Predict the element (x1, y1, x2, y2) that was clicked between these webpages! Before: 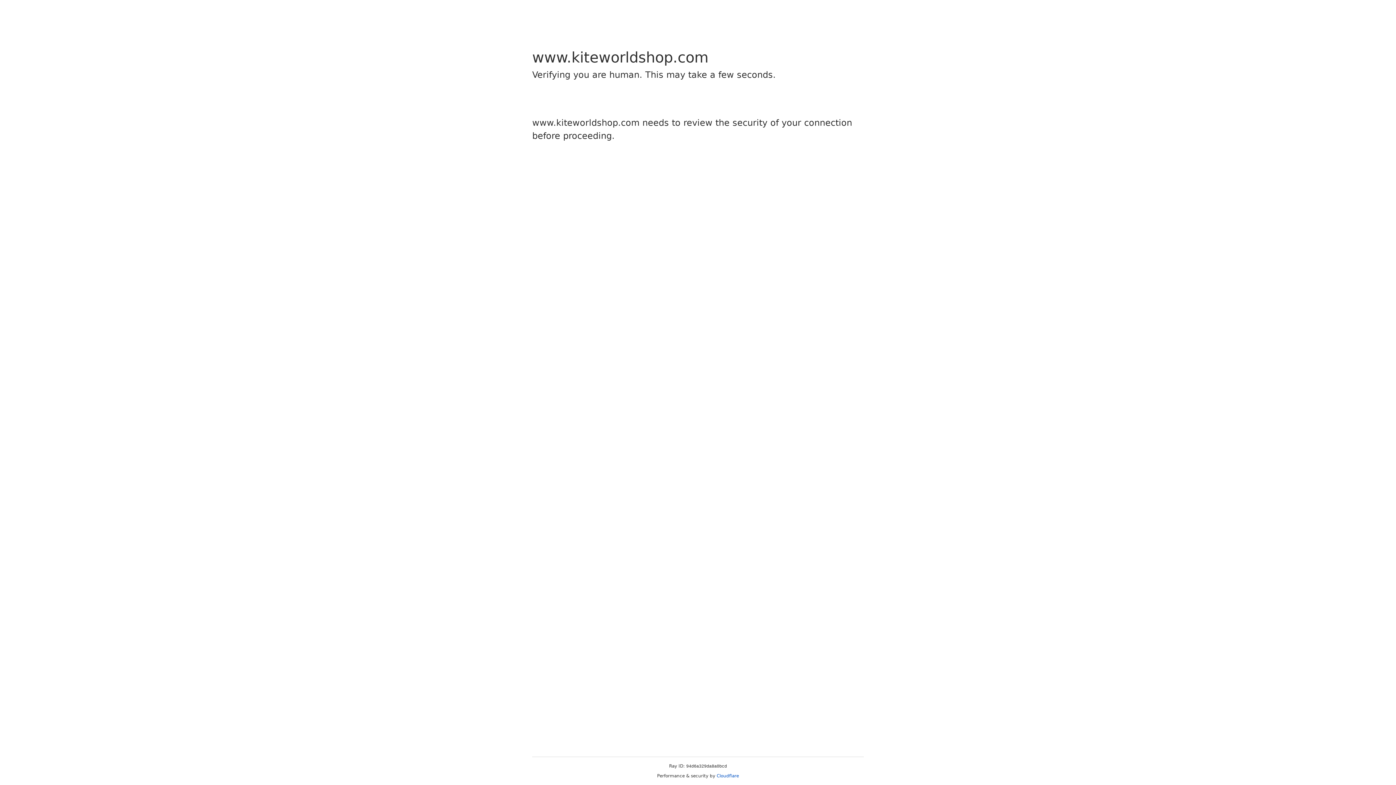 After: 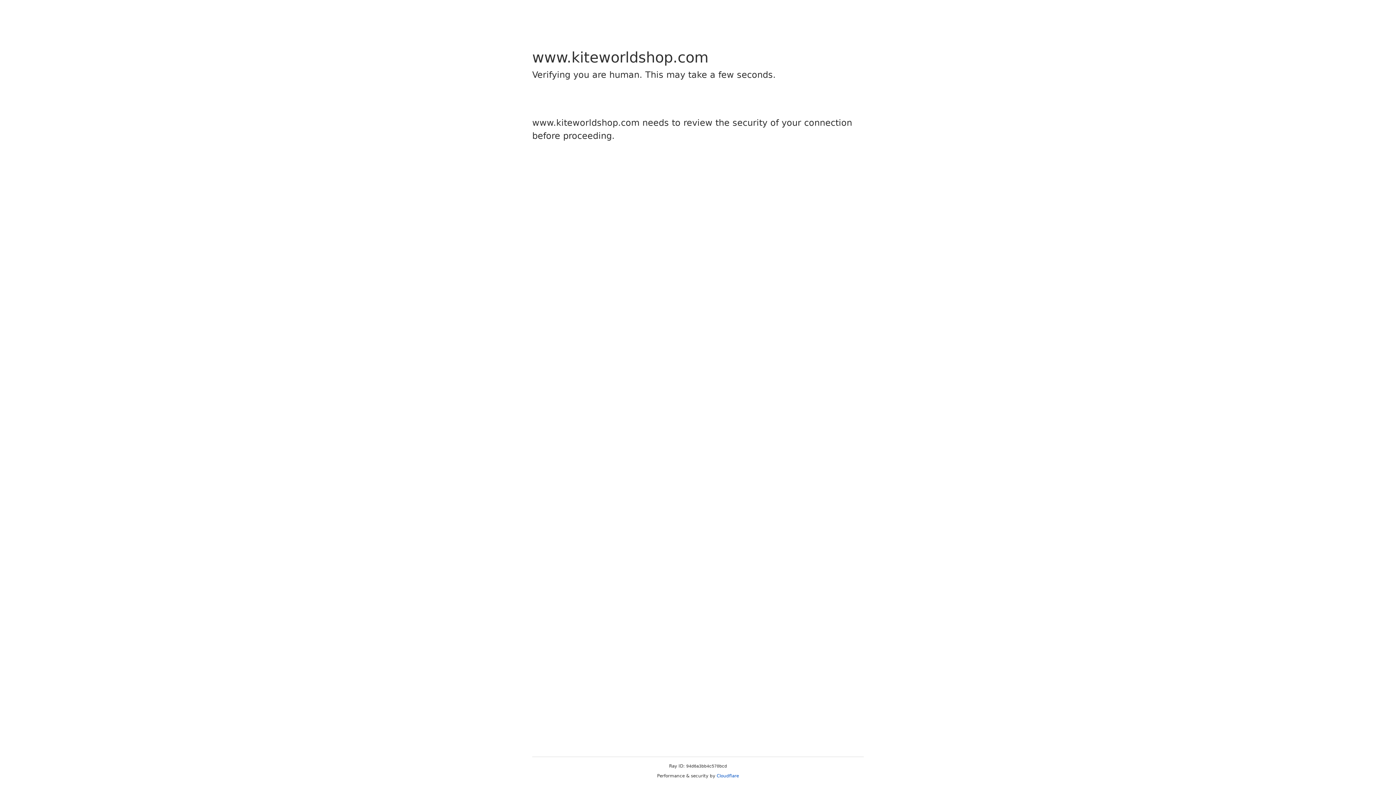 Action: label: Cloudflare bbox: (716, 773, 739, 778)